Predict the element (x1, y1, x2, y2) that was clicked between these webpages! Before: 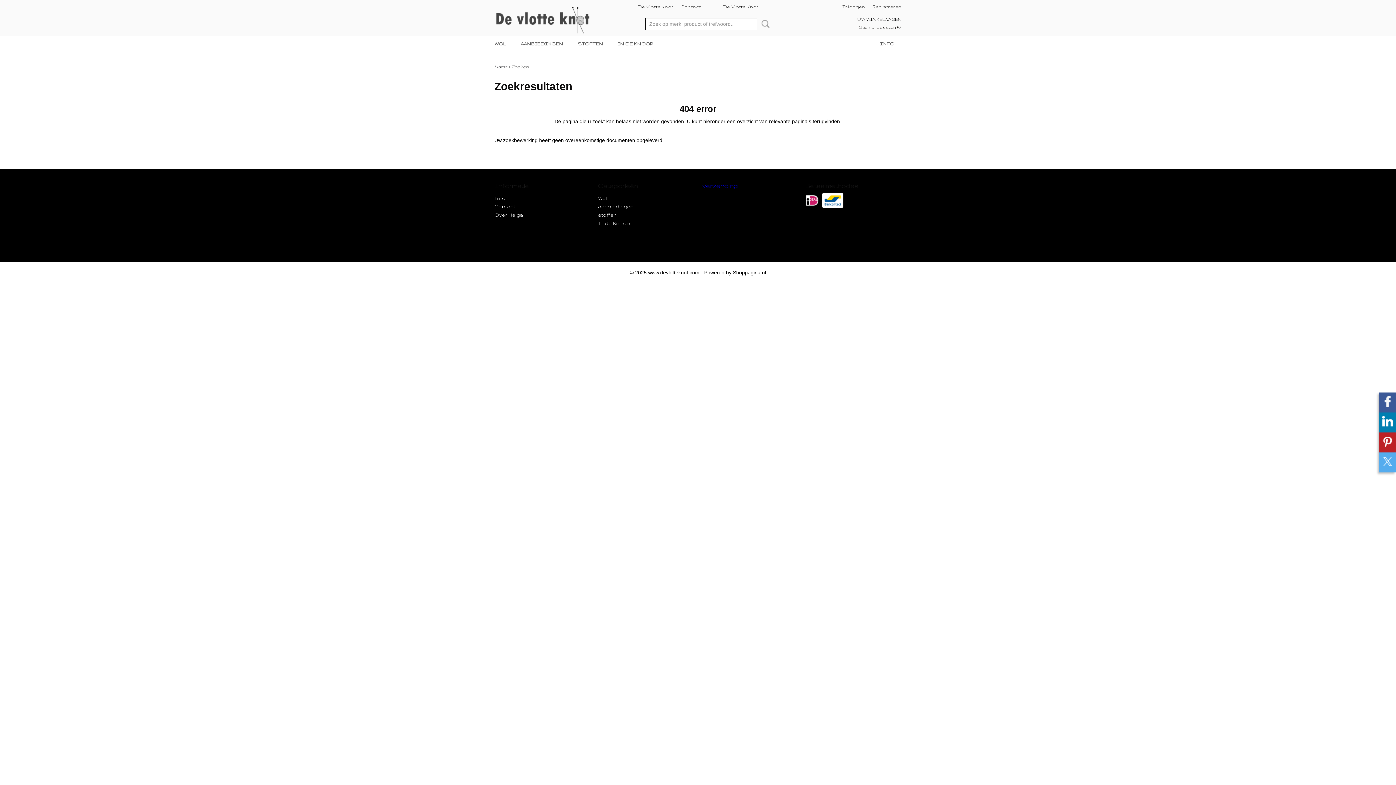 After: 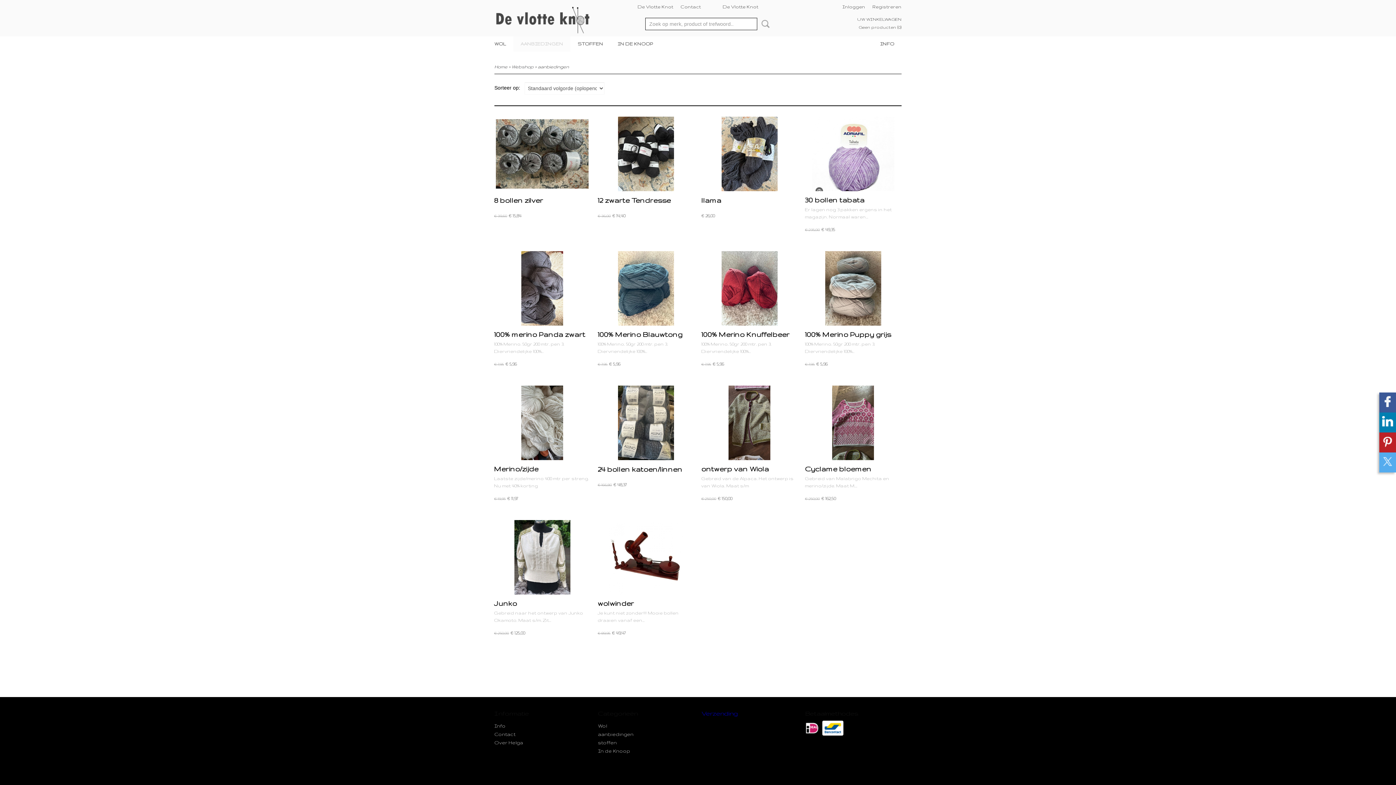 Action: label: AANBIEDINGEN bbox: (513, 36, 570, 51)